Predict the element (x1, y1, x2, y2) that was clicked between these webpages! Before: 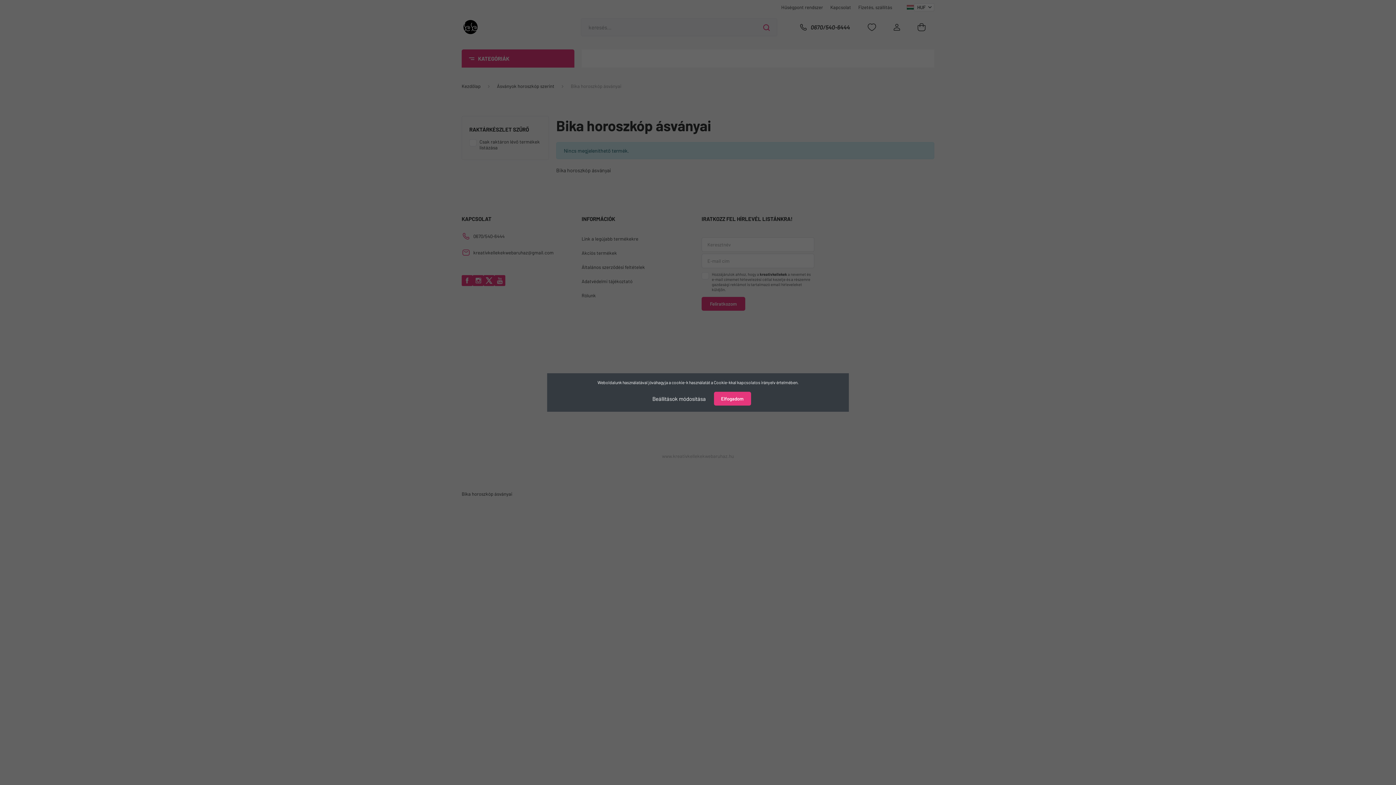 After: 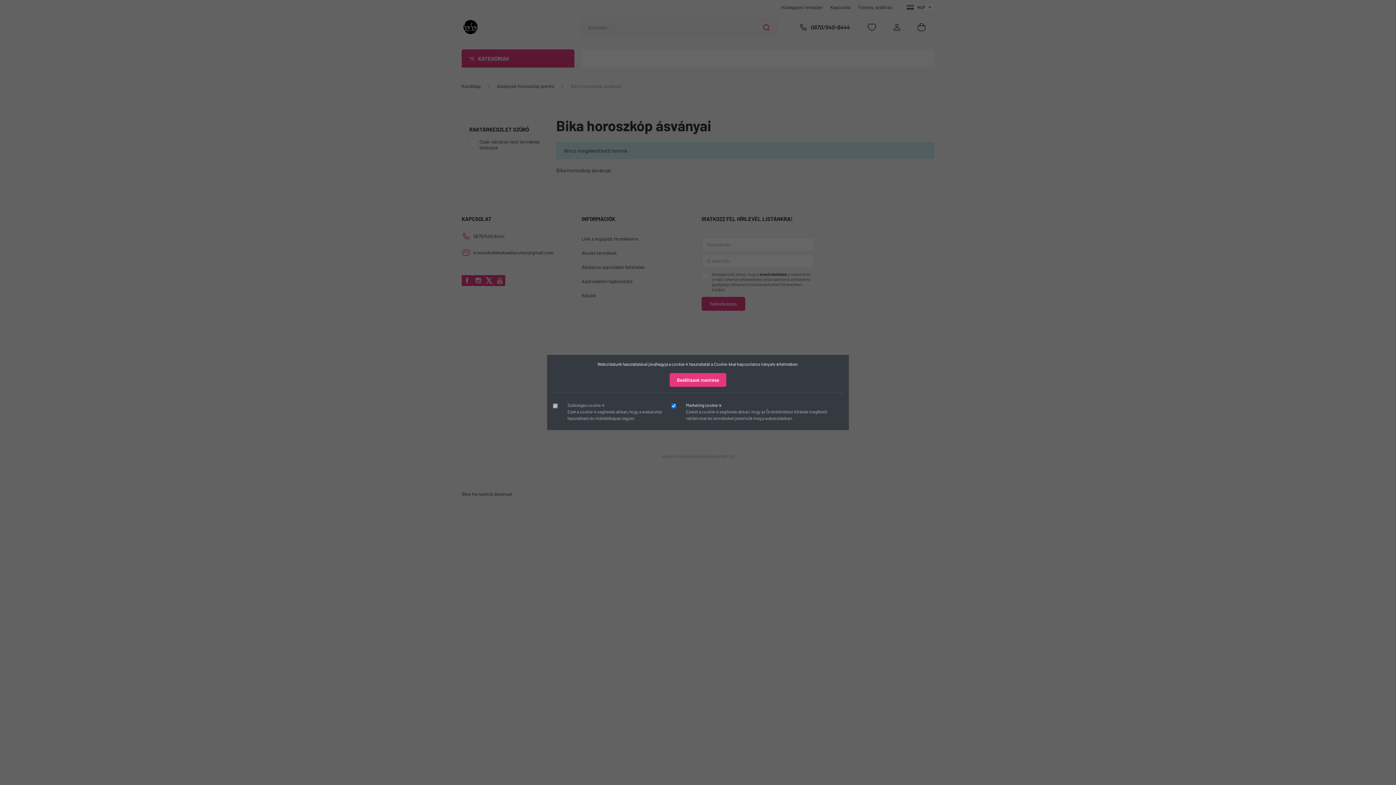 Action: label: Beállítások módosítása bbox: (645, 391, 713, 406)